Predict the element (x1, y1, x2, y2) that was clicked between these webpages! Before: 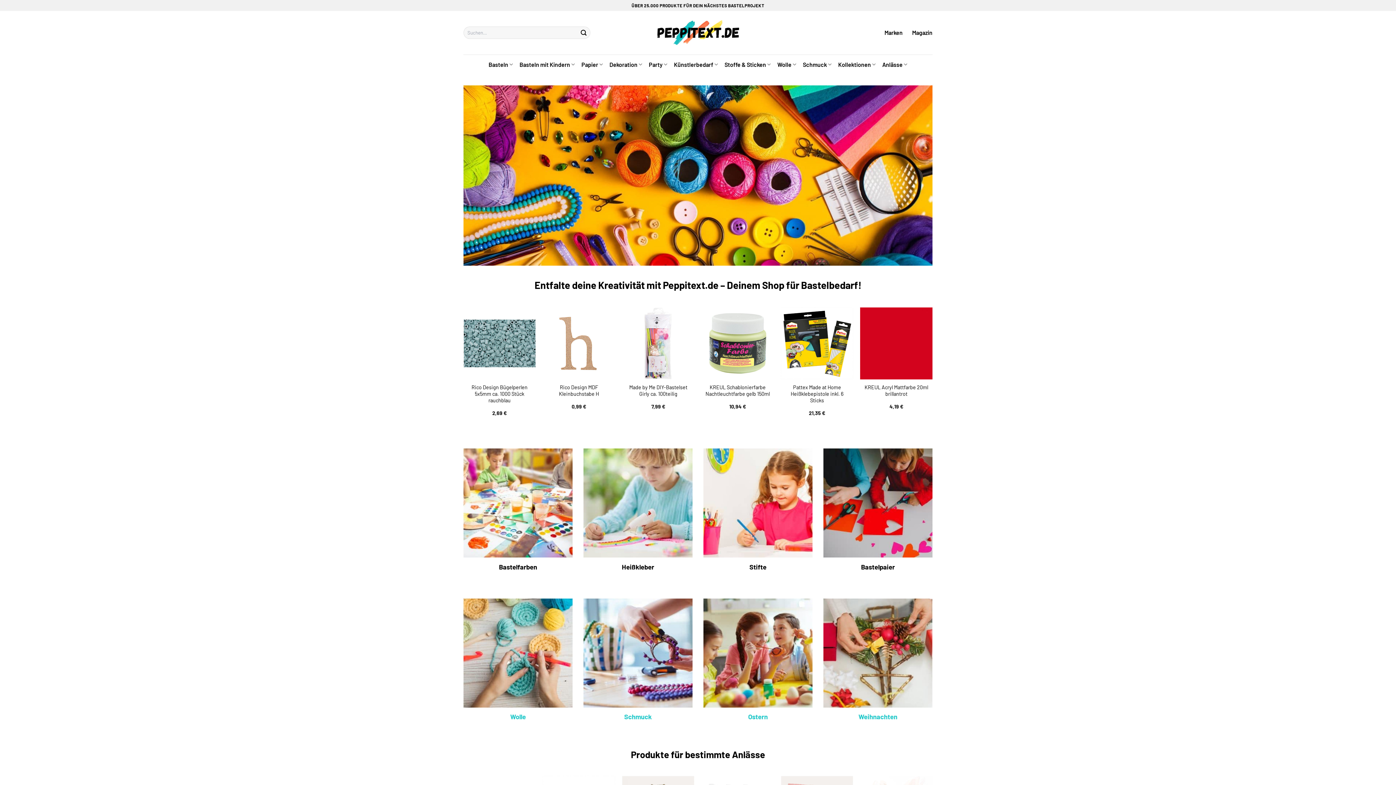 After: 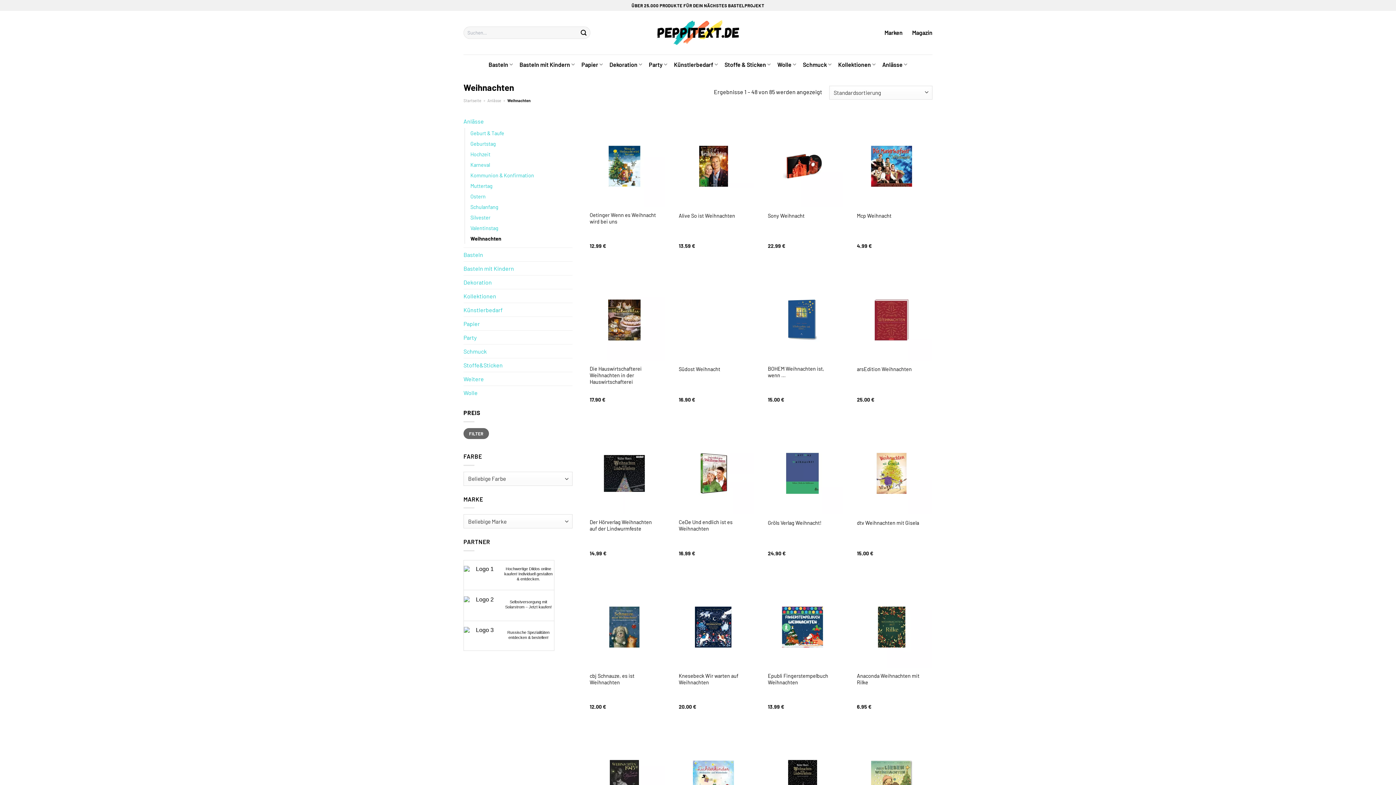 Action: bbox: (823, 598, 932, 707)